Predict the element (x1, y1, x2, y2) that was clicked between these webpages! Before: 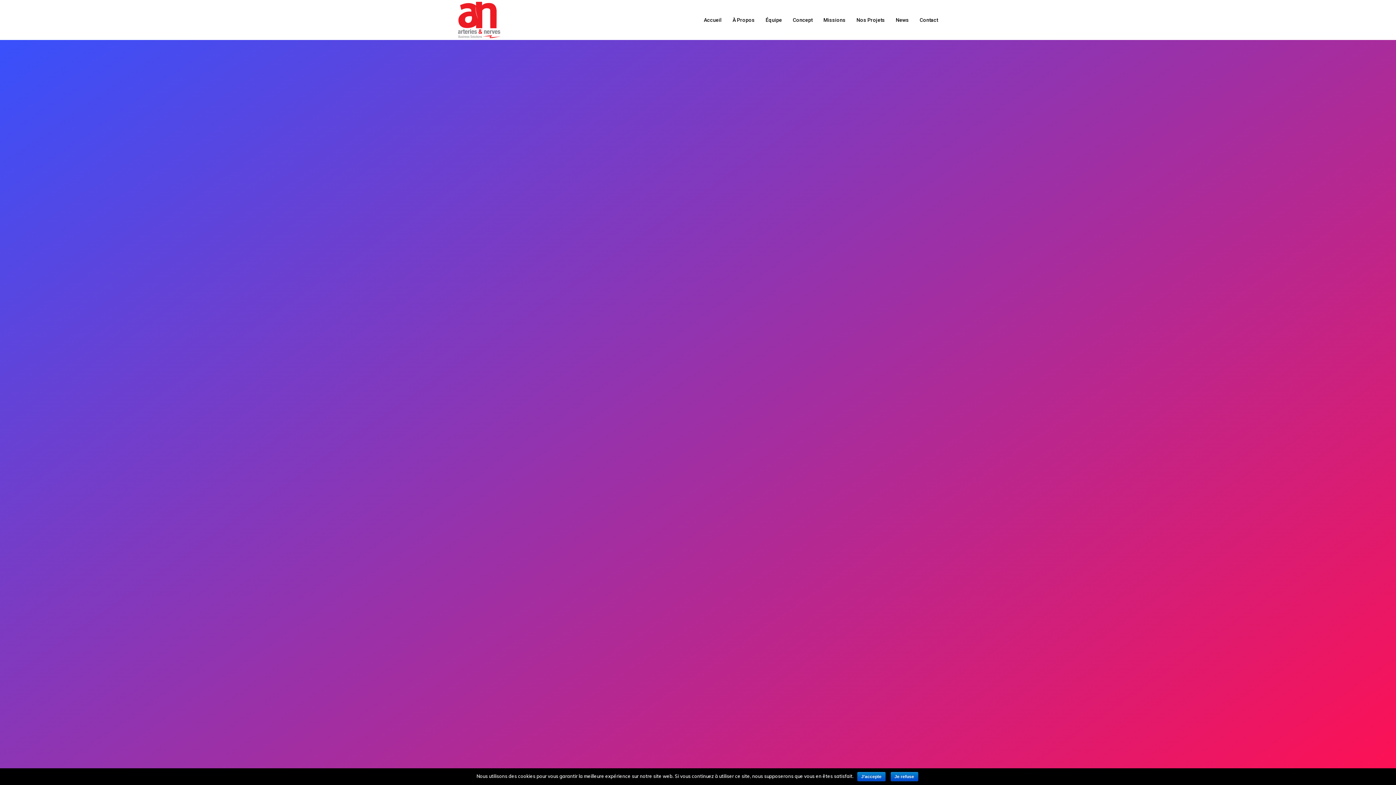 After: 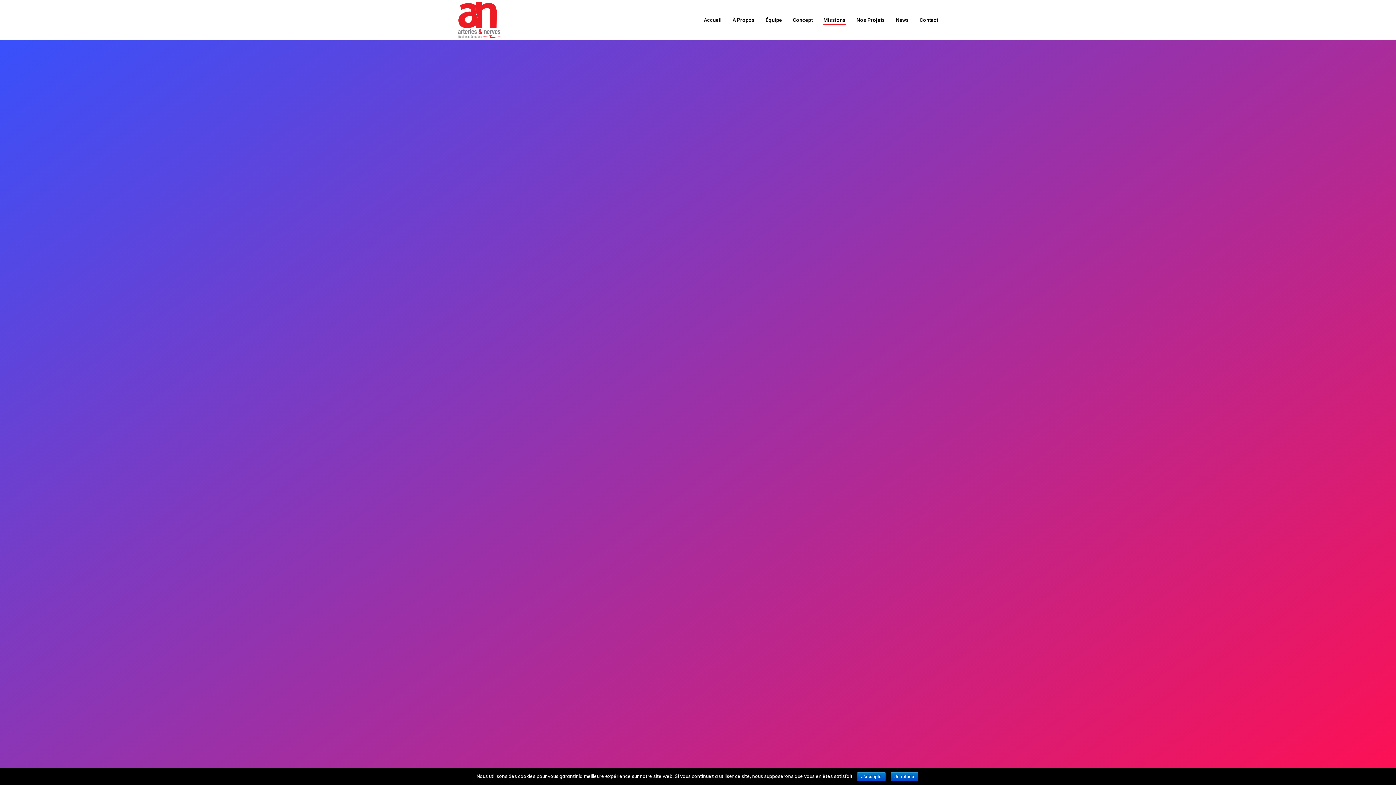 Action: label: Missions bbox: (823, 16, 845, 23)